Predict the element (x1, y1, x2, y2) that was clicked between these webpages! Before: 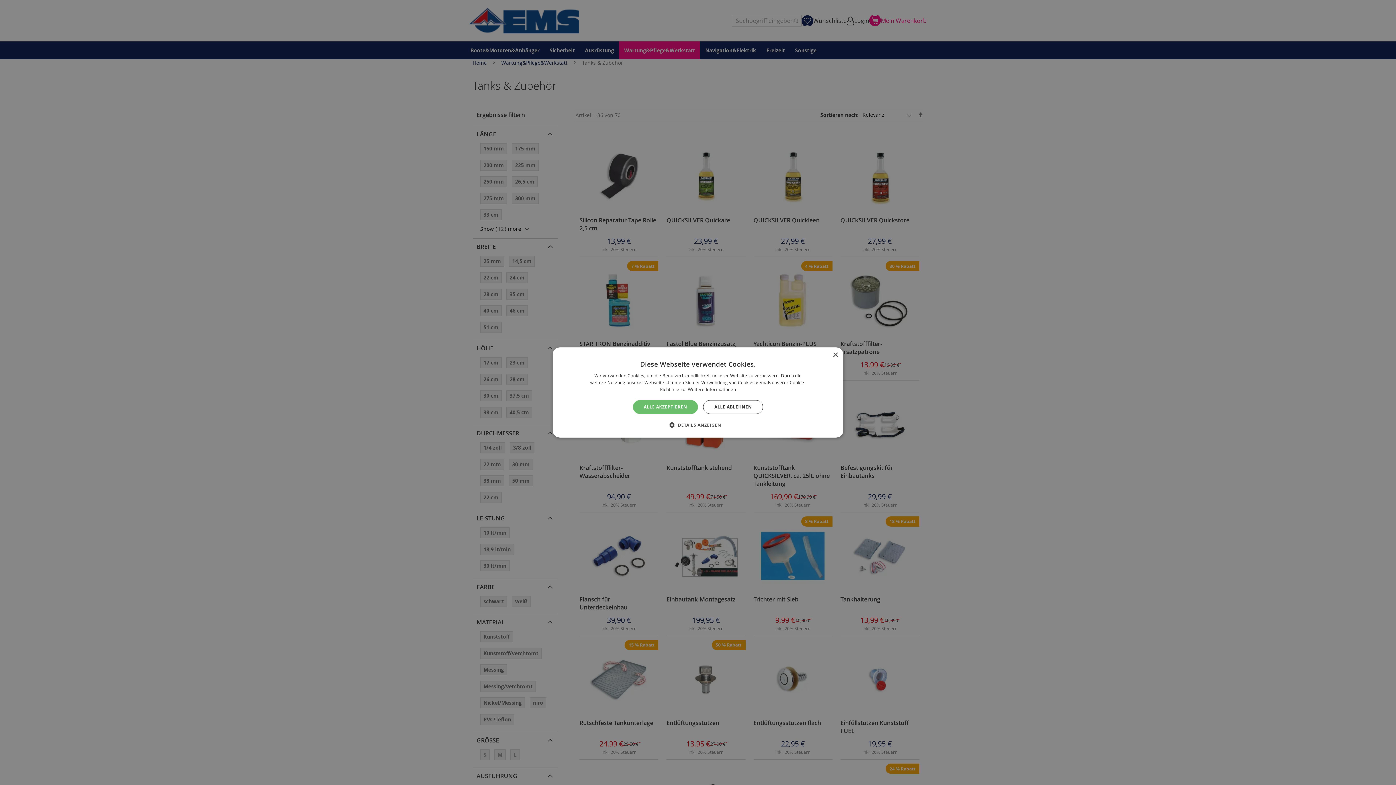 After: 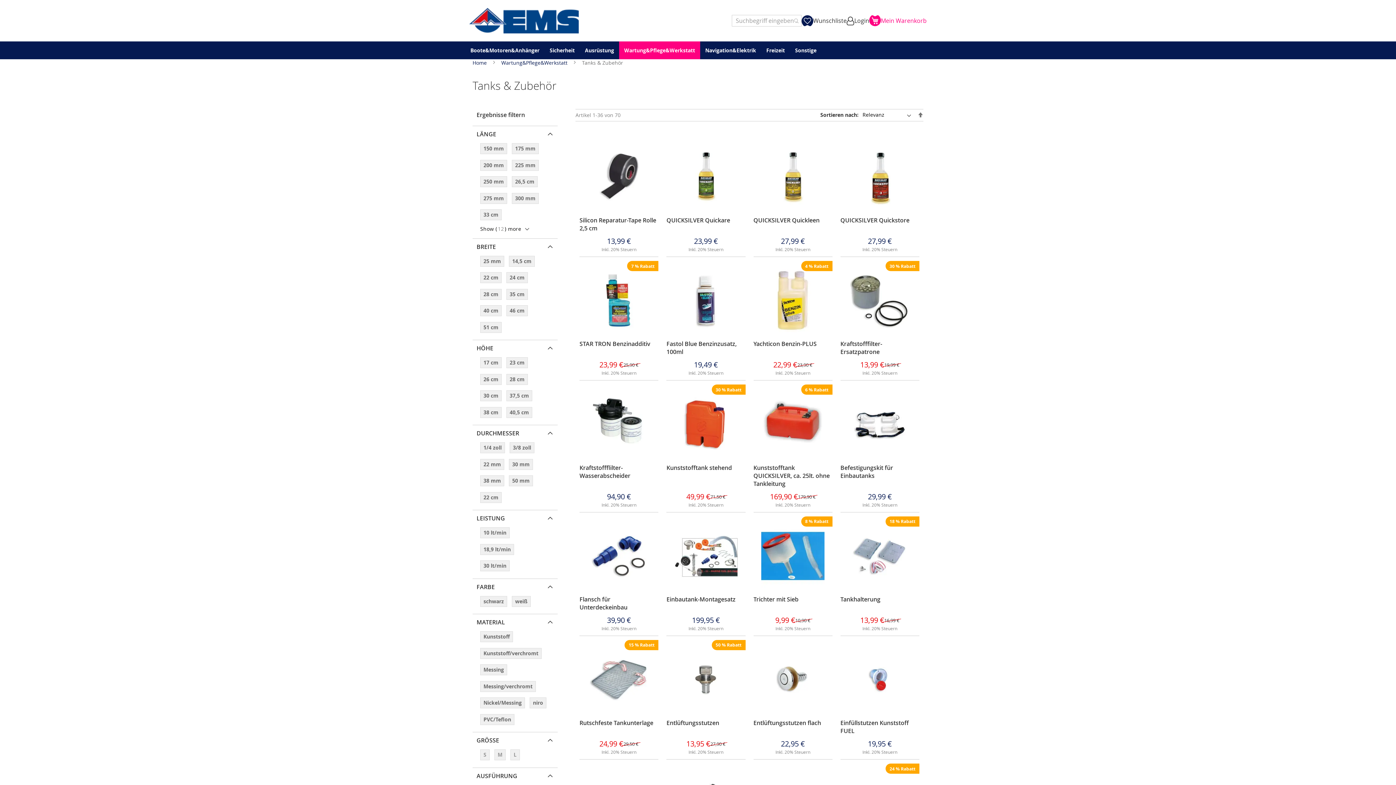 Action: label: Close bbox: (832, 352, 838, 358)